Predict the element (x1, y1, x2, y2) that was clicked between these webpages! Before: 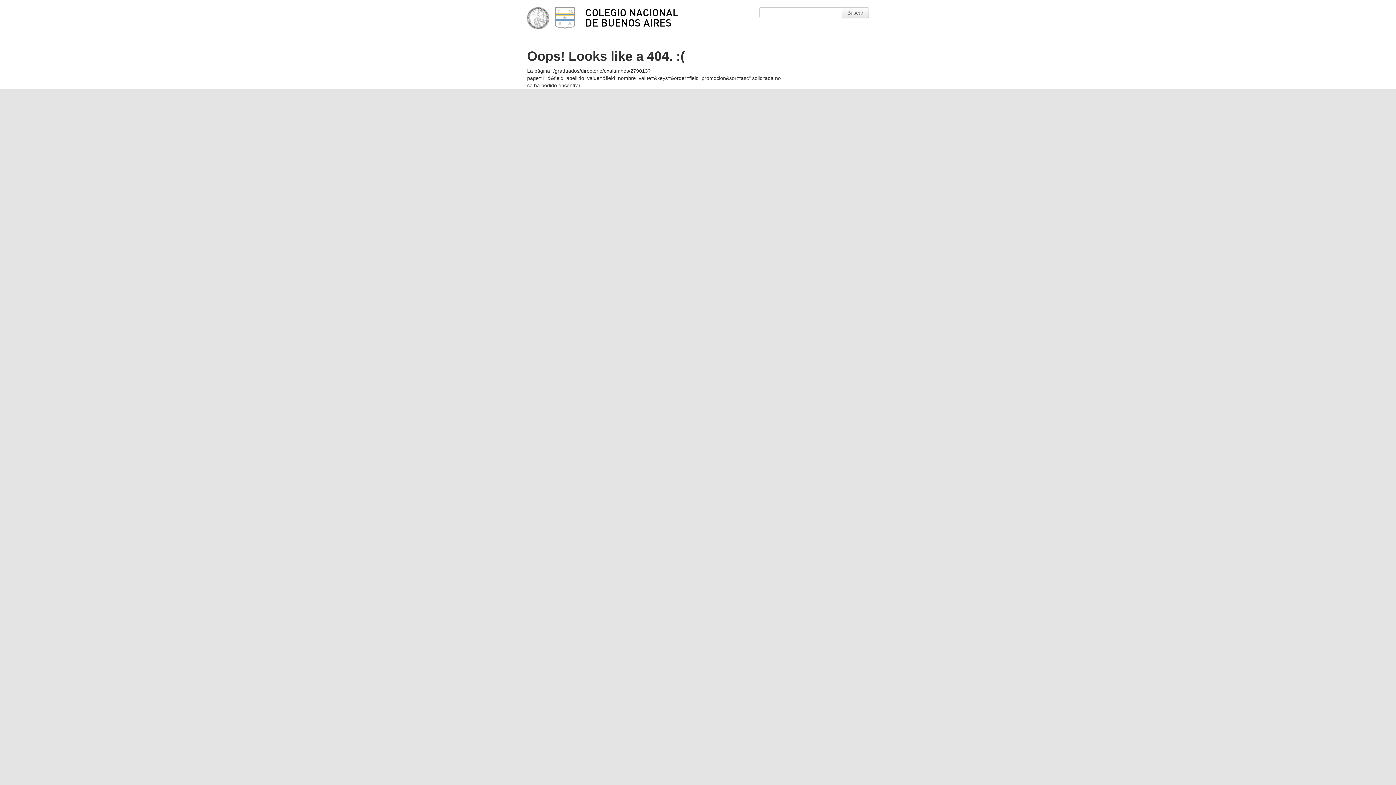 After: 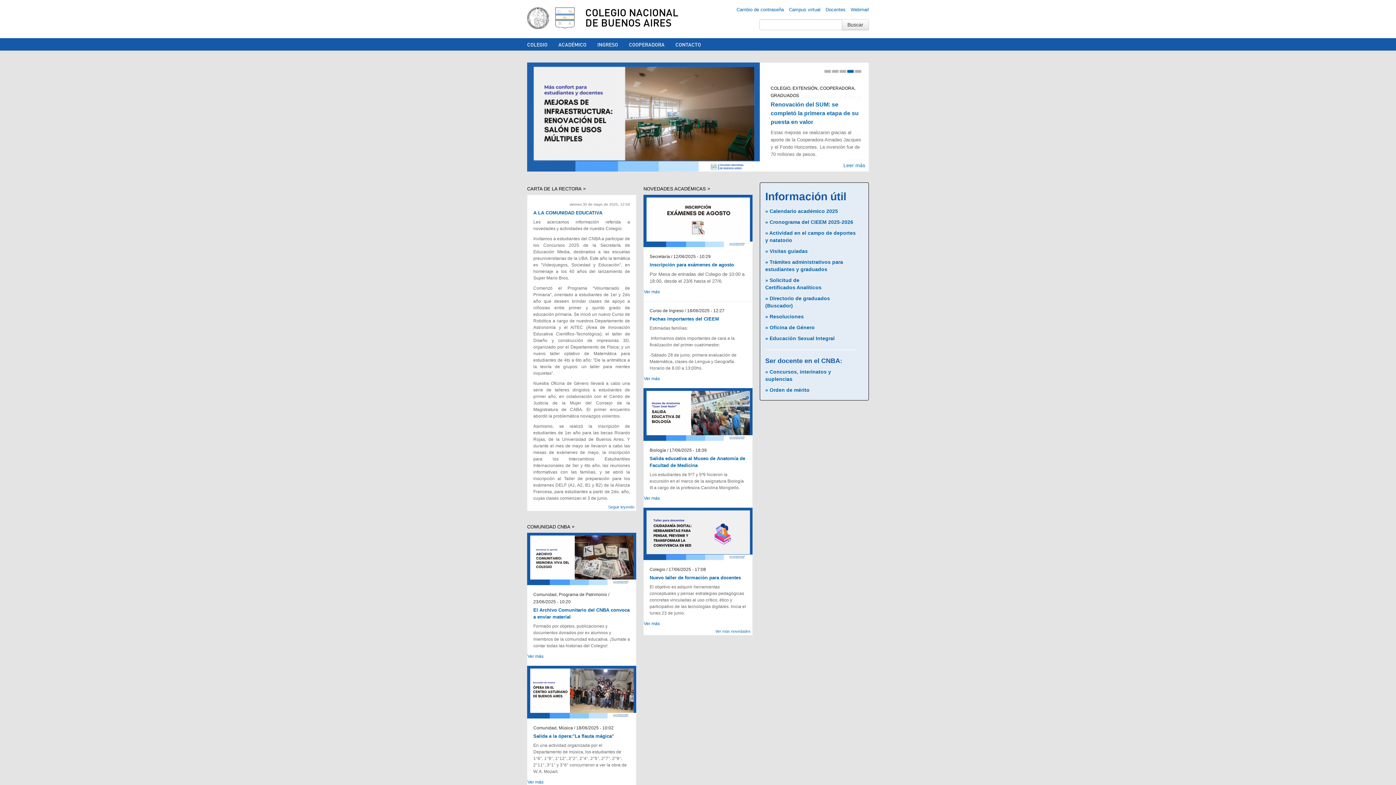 Action: label: COLEGIO NACIONAL DE BUENOS AIRES bbox: (585, 5, 678, 29)